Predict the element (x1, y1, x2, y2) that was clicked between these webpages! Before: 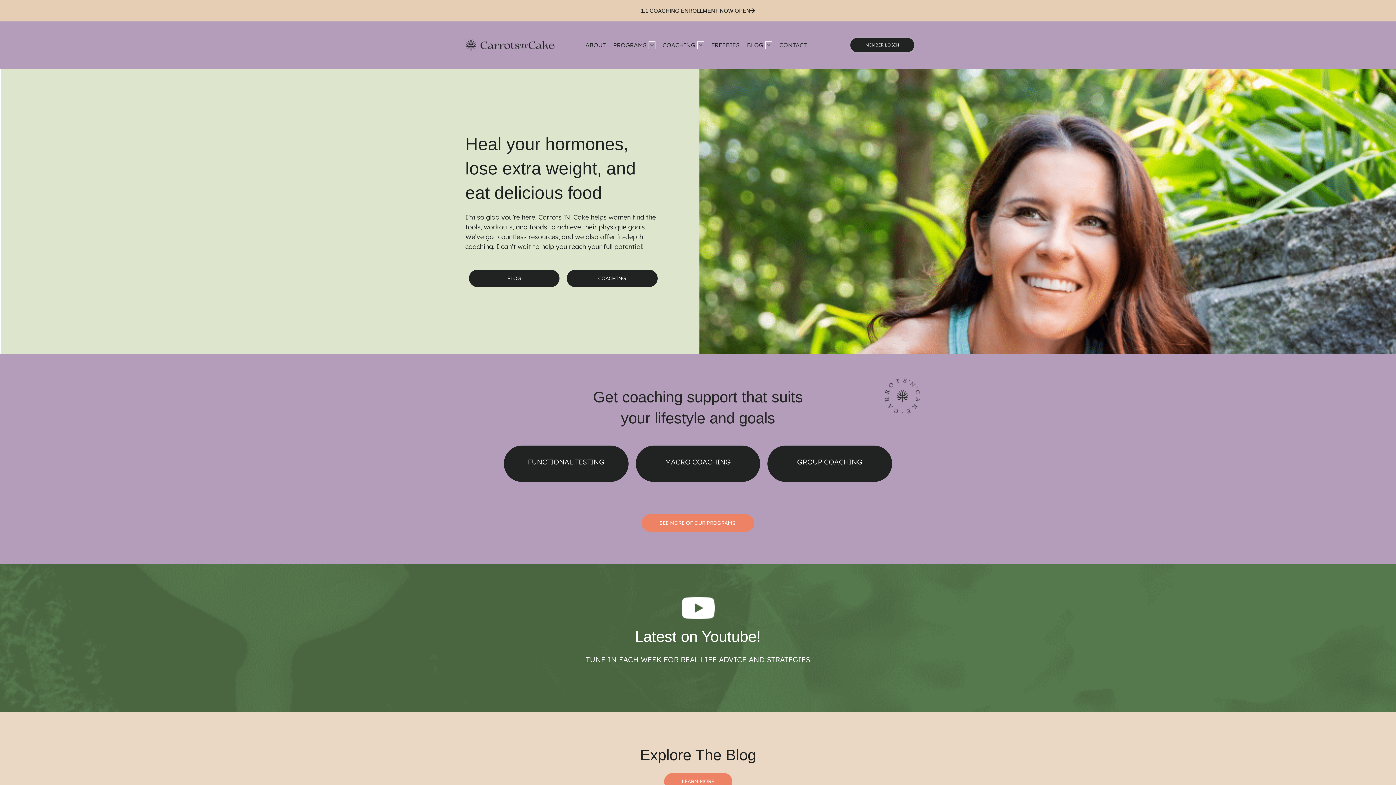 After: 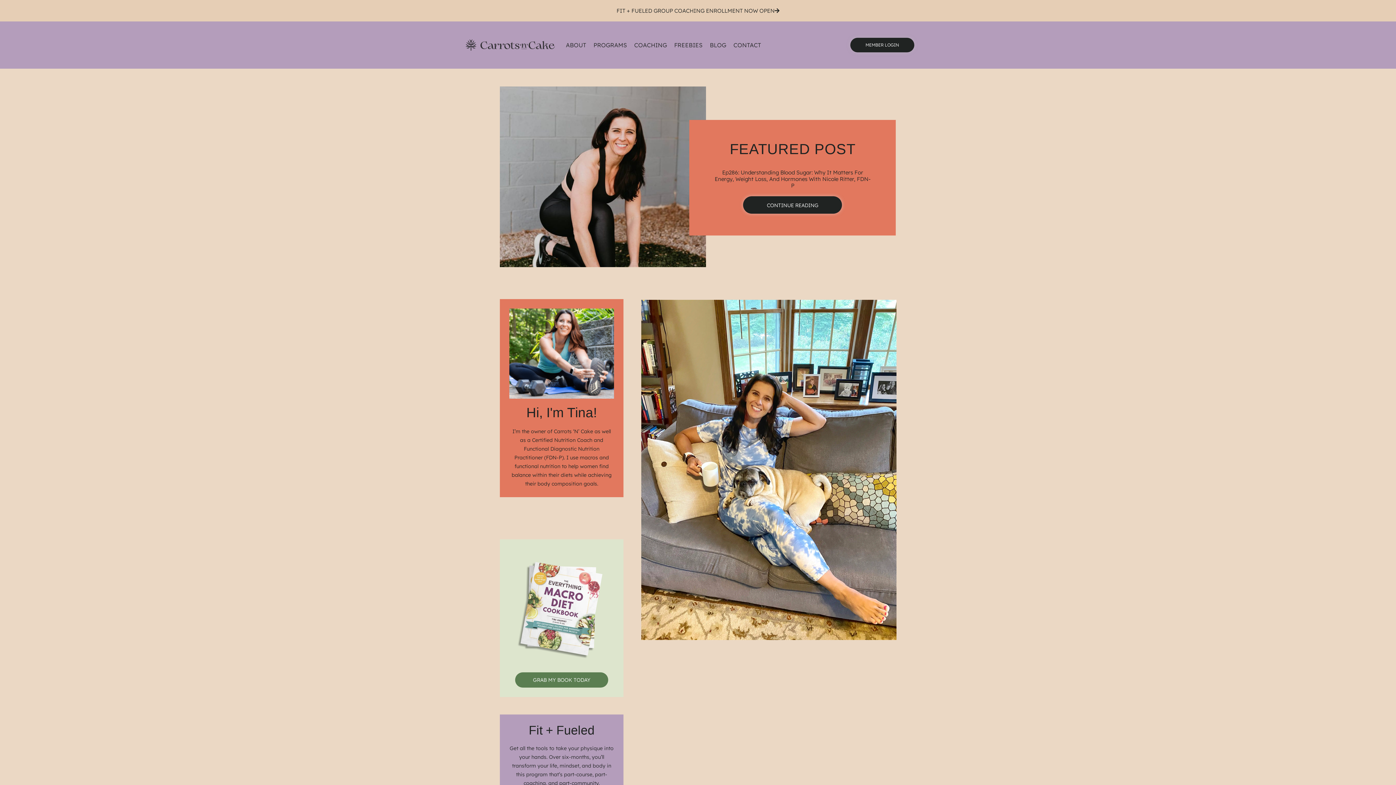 Action: label: BLOG  bbox: (743, 35, 775, 54)